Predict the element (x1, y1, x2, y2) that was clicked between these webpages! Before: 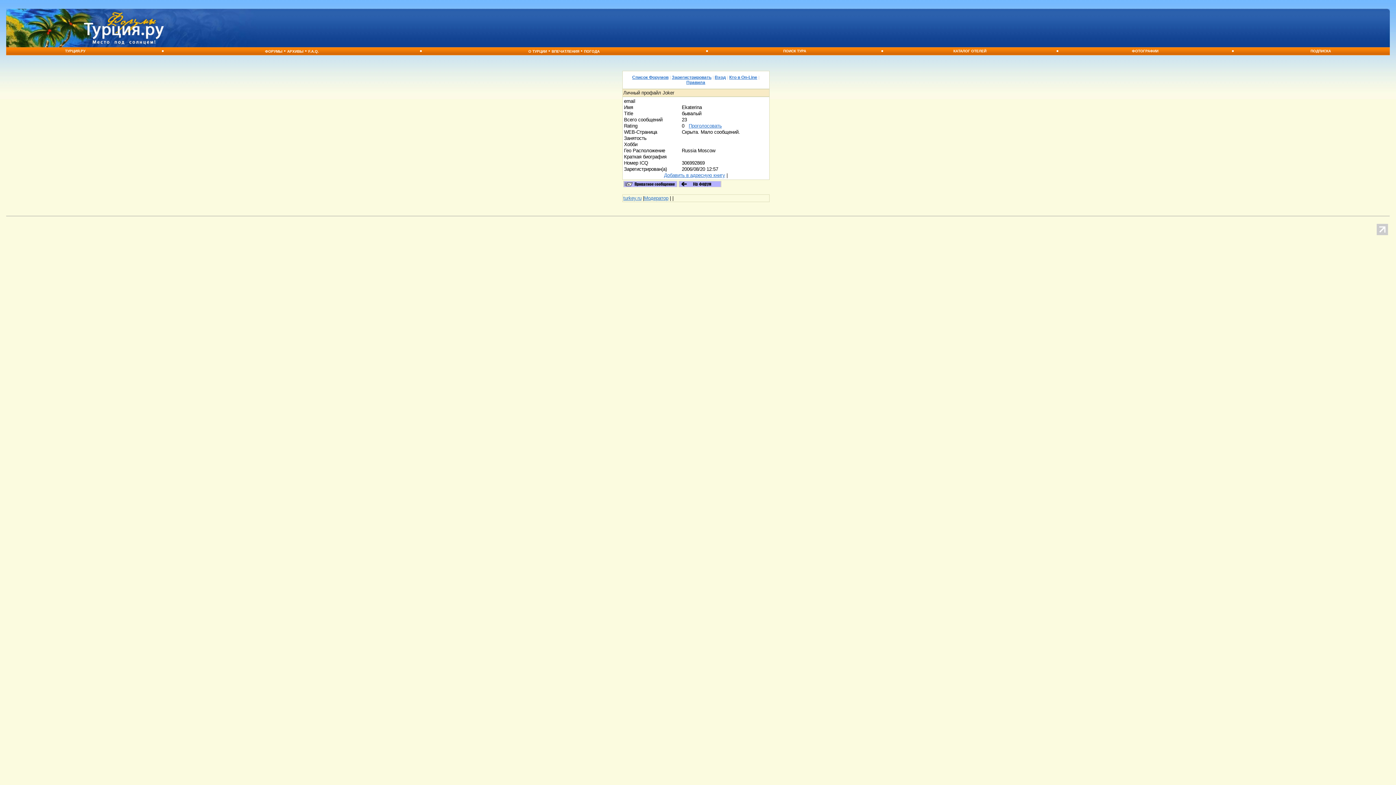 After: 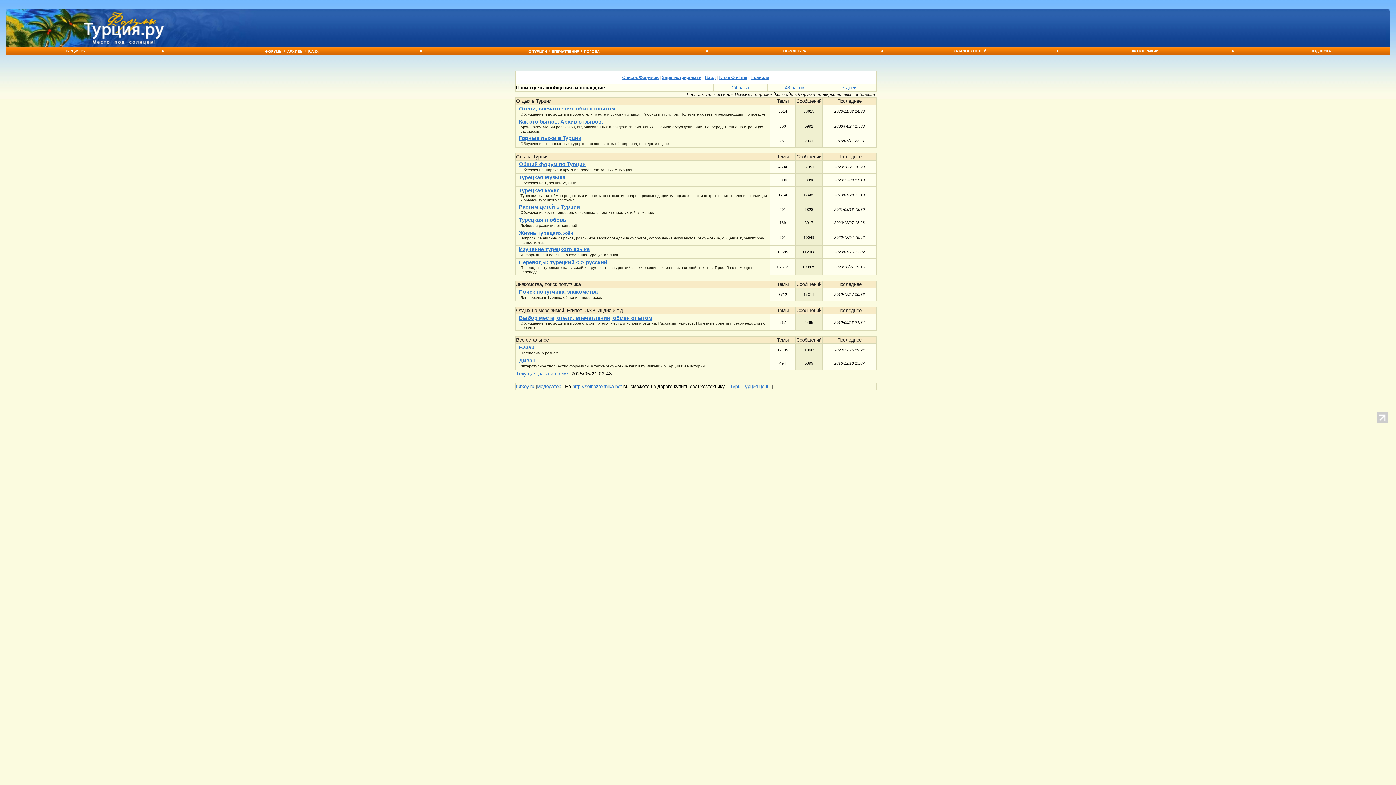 Action: bbox: (265, 49, 282, 53) label: ФОРУМЫ